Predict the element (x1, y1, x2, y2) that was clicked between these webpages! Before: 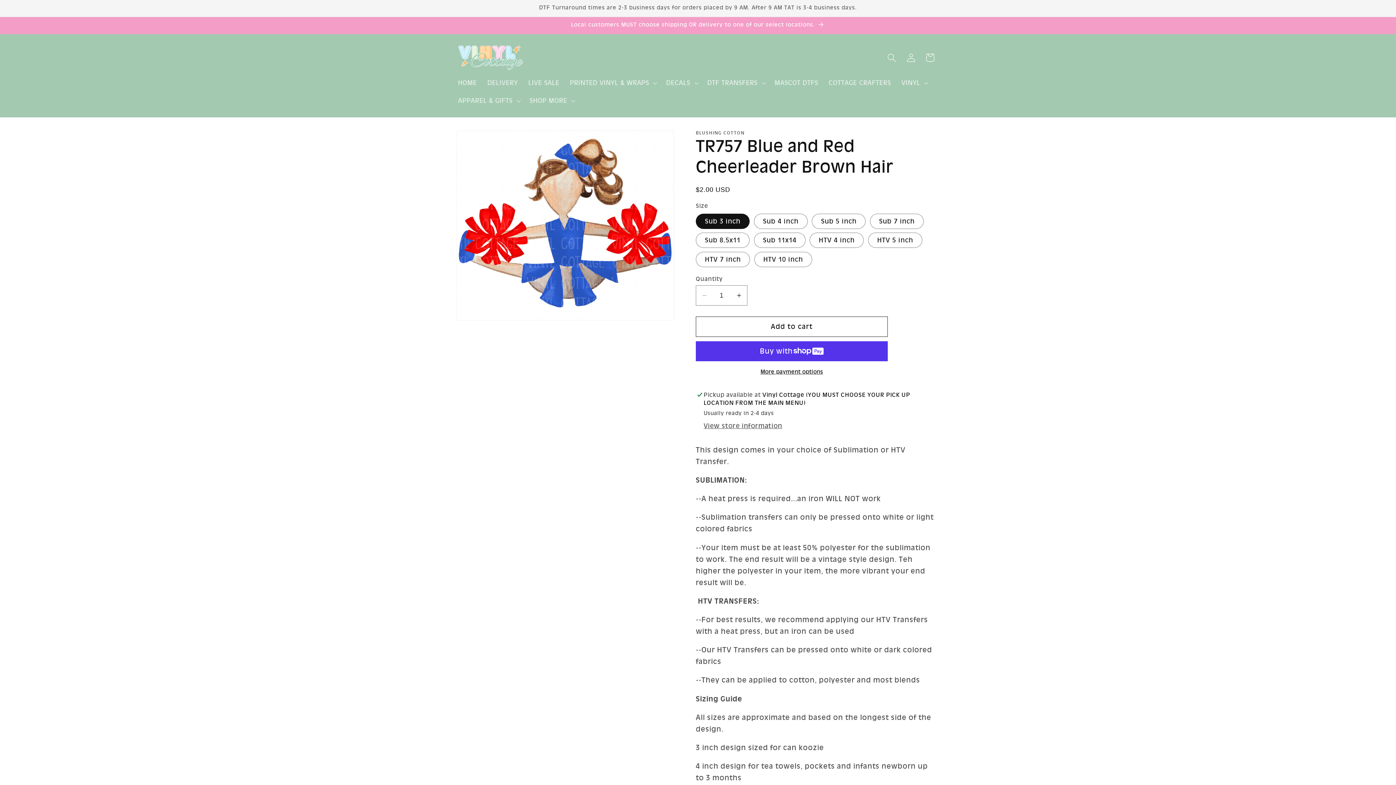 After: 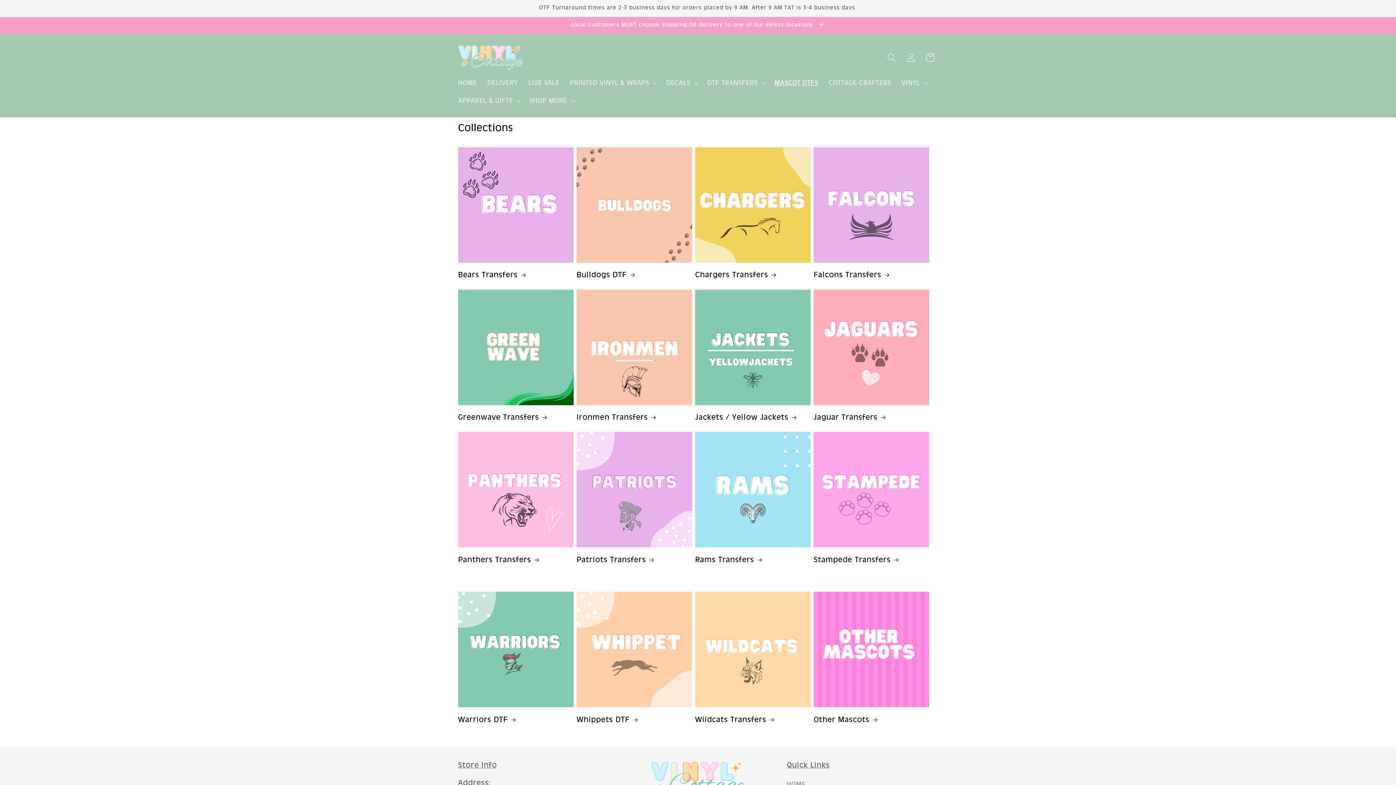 Action: bbox: (769, 74, 823, 91) label: MASCOT DTFS